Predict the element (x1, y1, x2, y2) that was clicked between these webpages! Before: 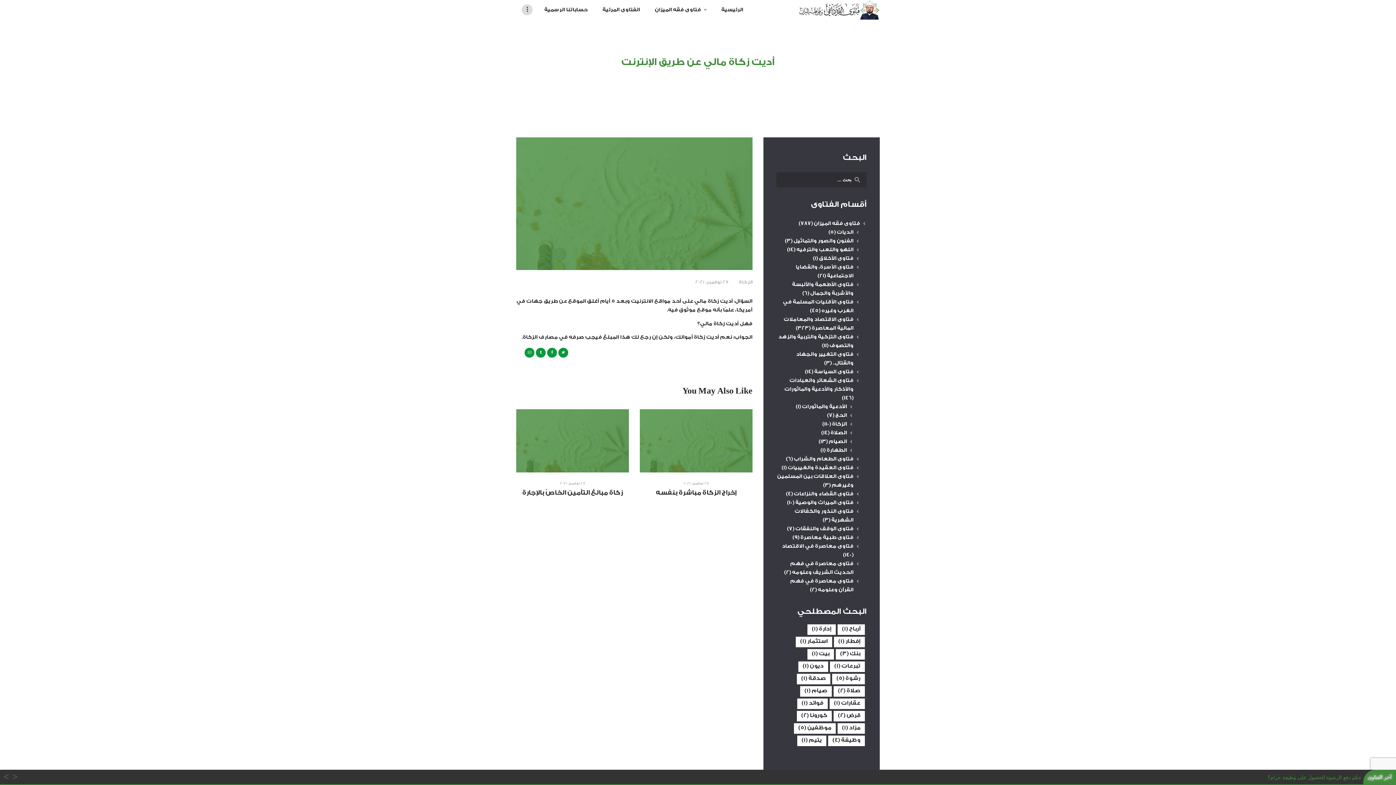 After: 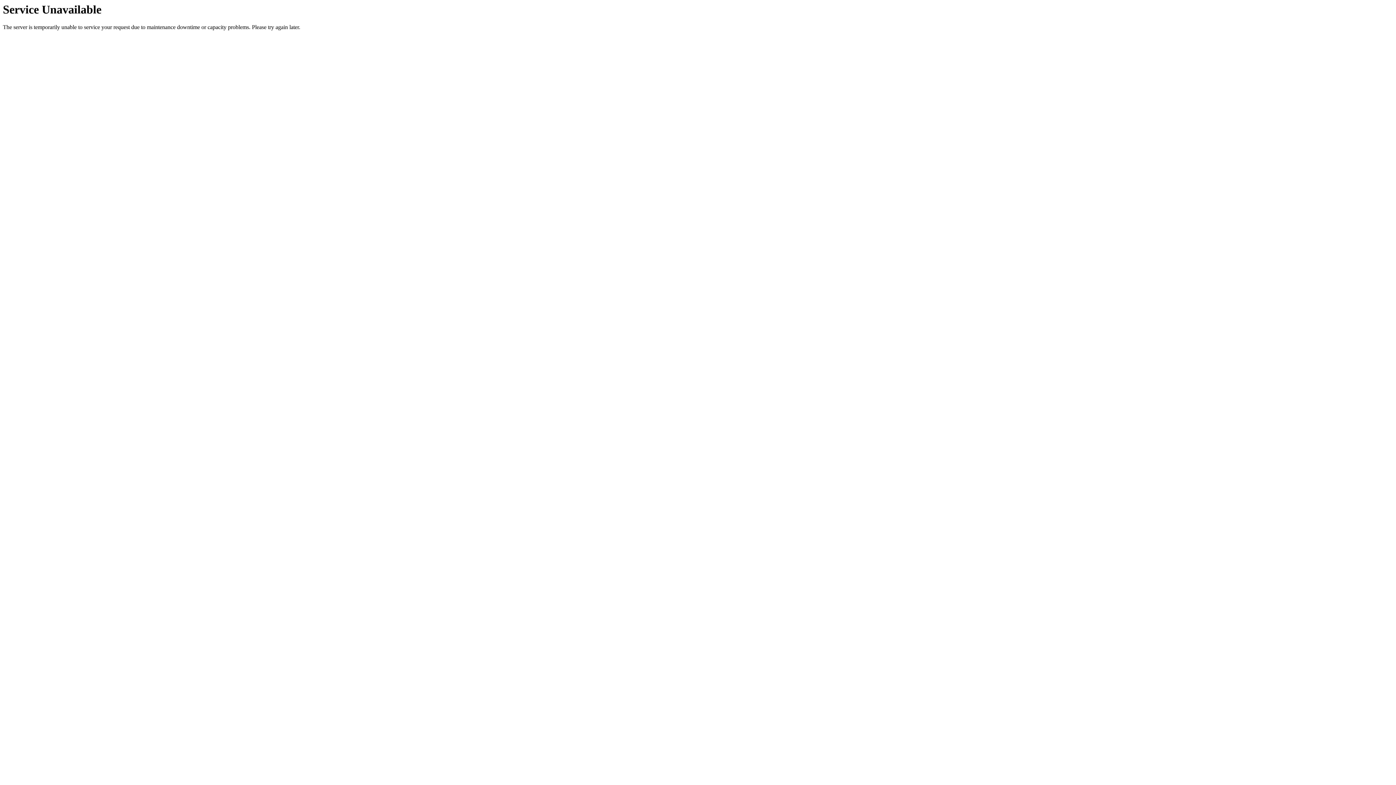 Action: bbox: (798, 661, 828, 672) label: ديون (عنصر واحد (1))